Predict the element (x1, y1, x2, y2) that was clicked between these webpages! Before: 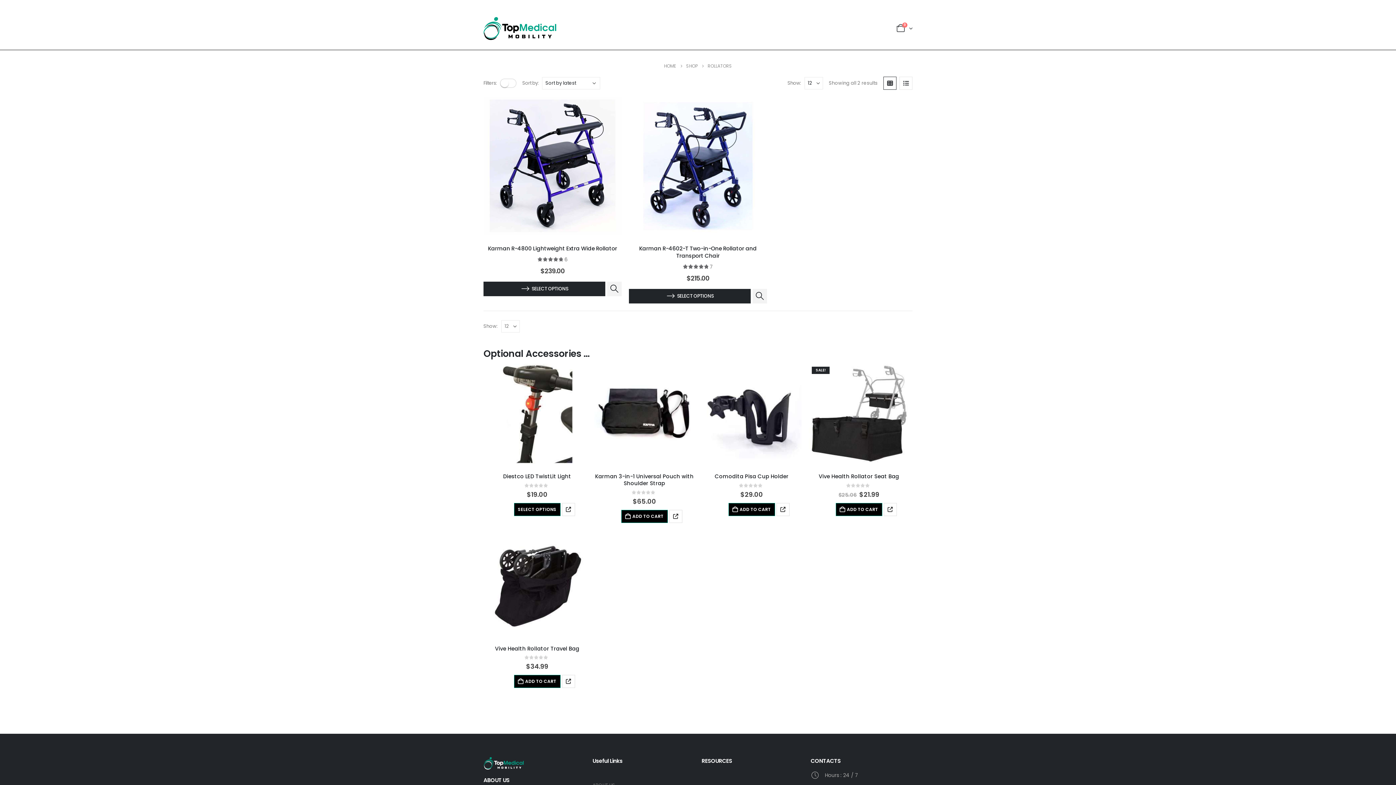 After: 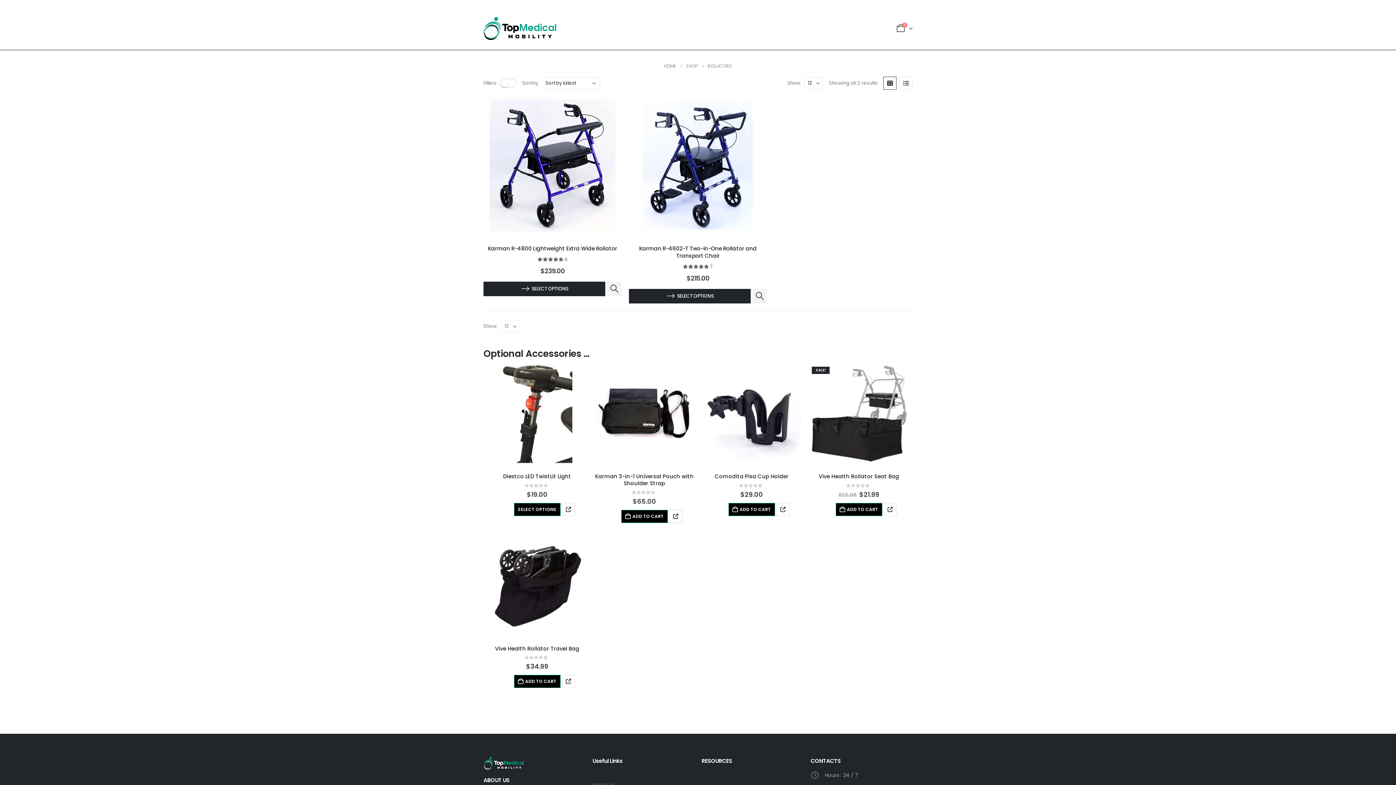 Action: bbox: (883, 76, 896, 89) label: View as grid